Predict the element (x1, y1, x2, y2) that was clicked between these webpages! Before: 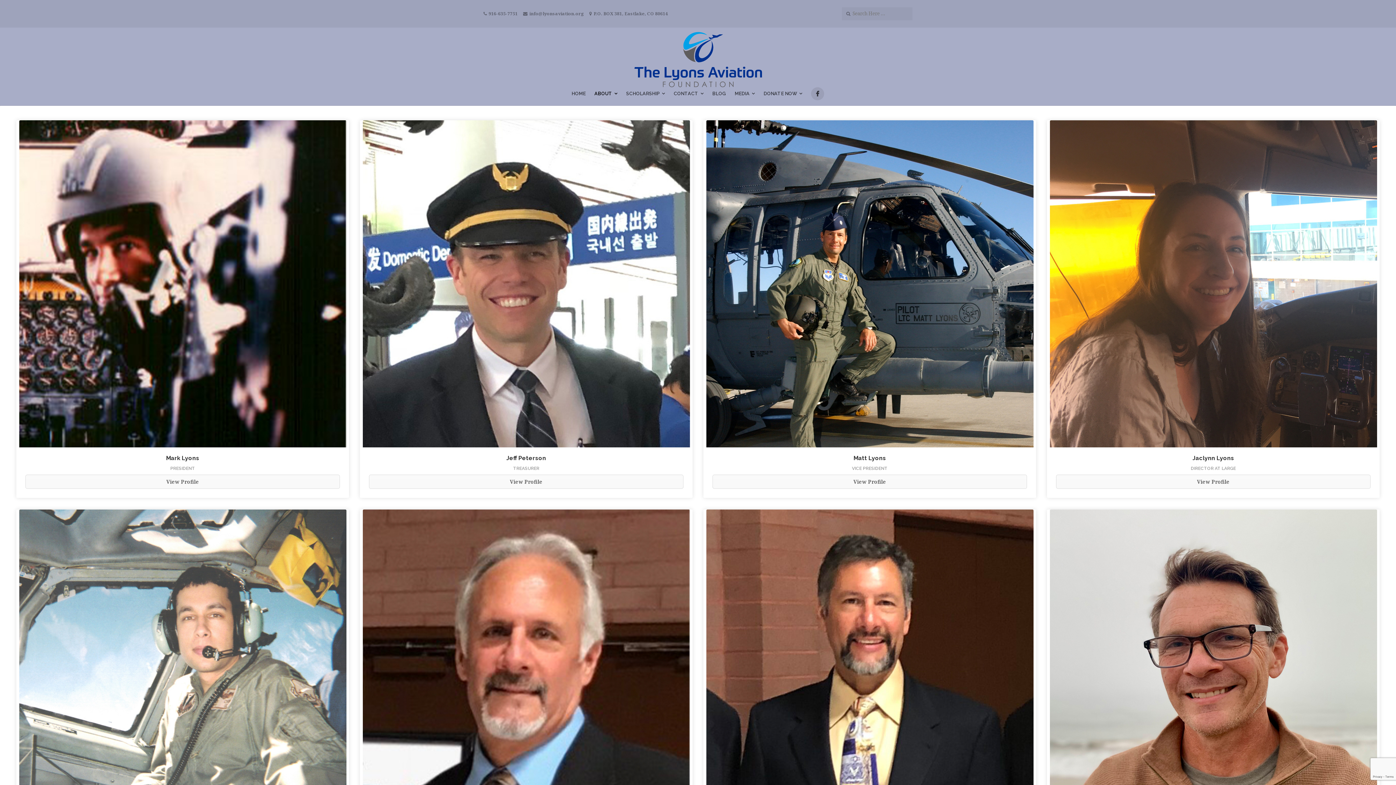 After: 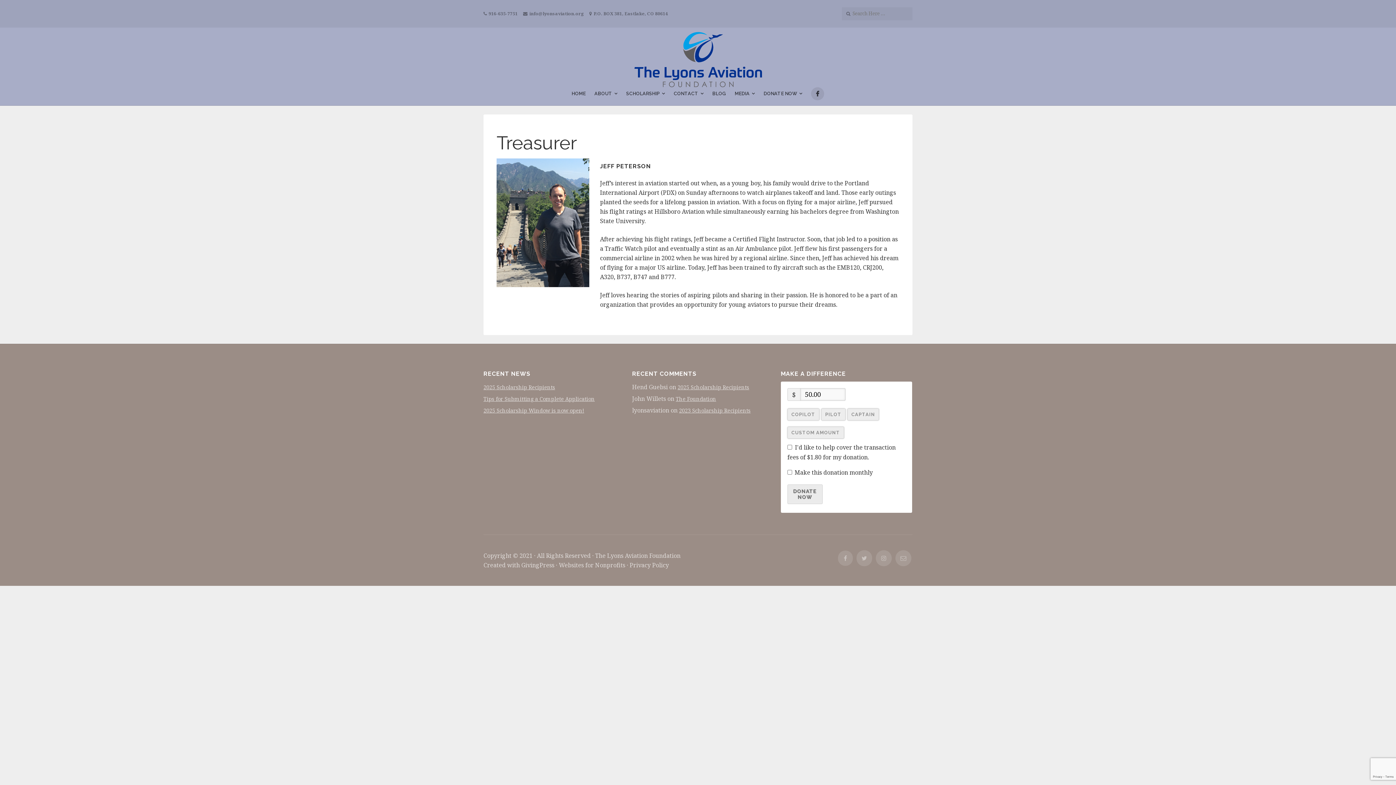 Action: label: View Profile bbox: (369, 474, 683, 489)